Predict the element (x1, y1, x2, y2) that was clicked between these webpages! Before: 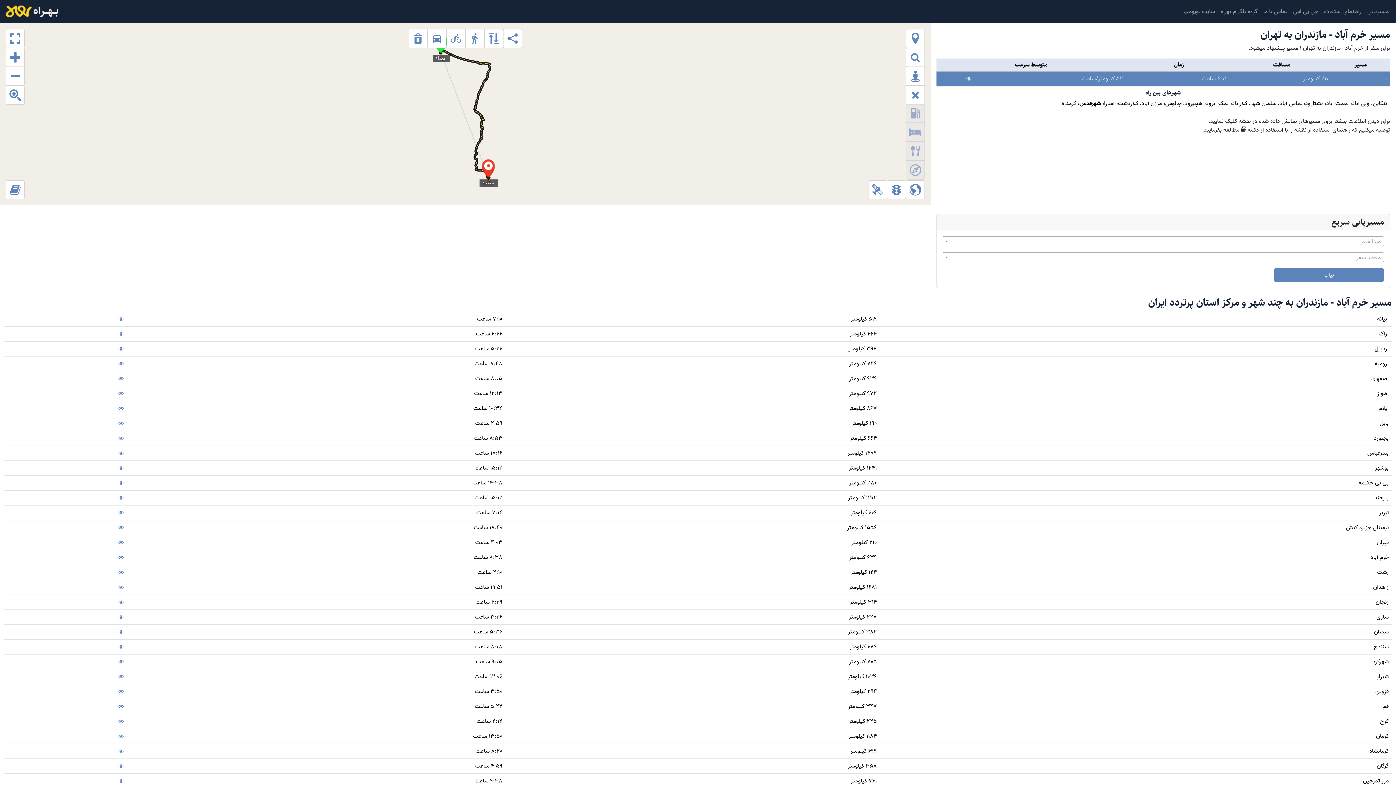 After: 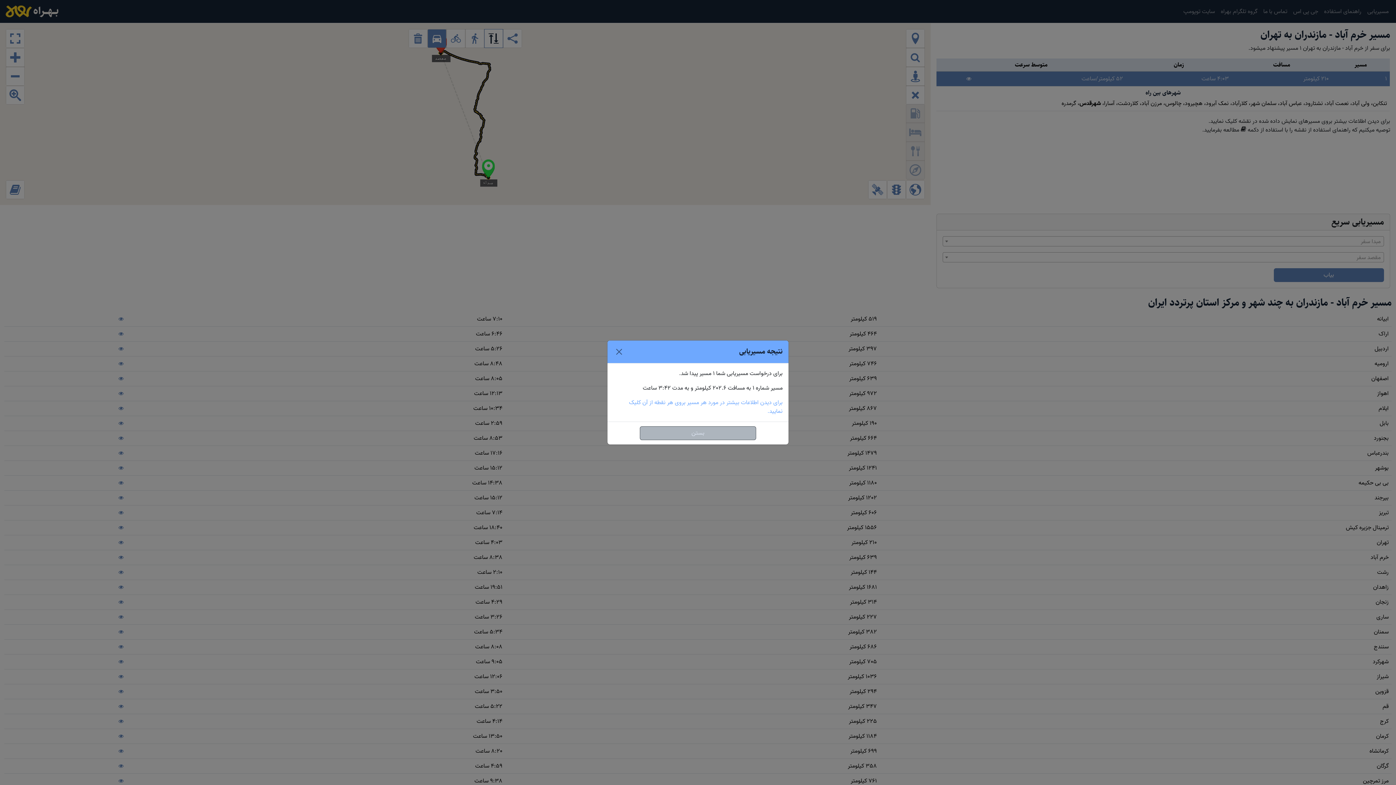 Action: bbox: (484, 29, 502, 47) label: مسیر برگشت